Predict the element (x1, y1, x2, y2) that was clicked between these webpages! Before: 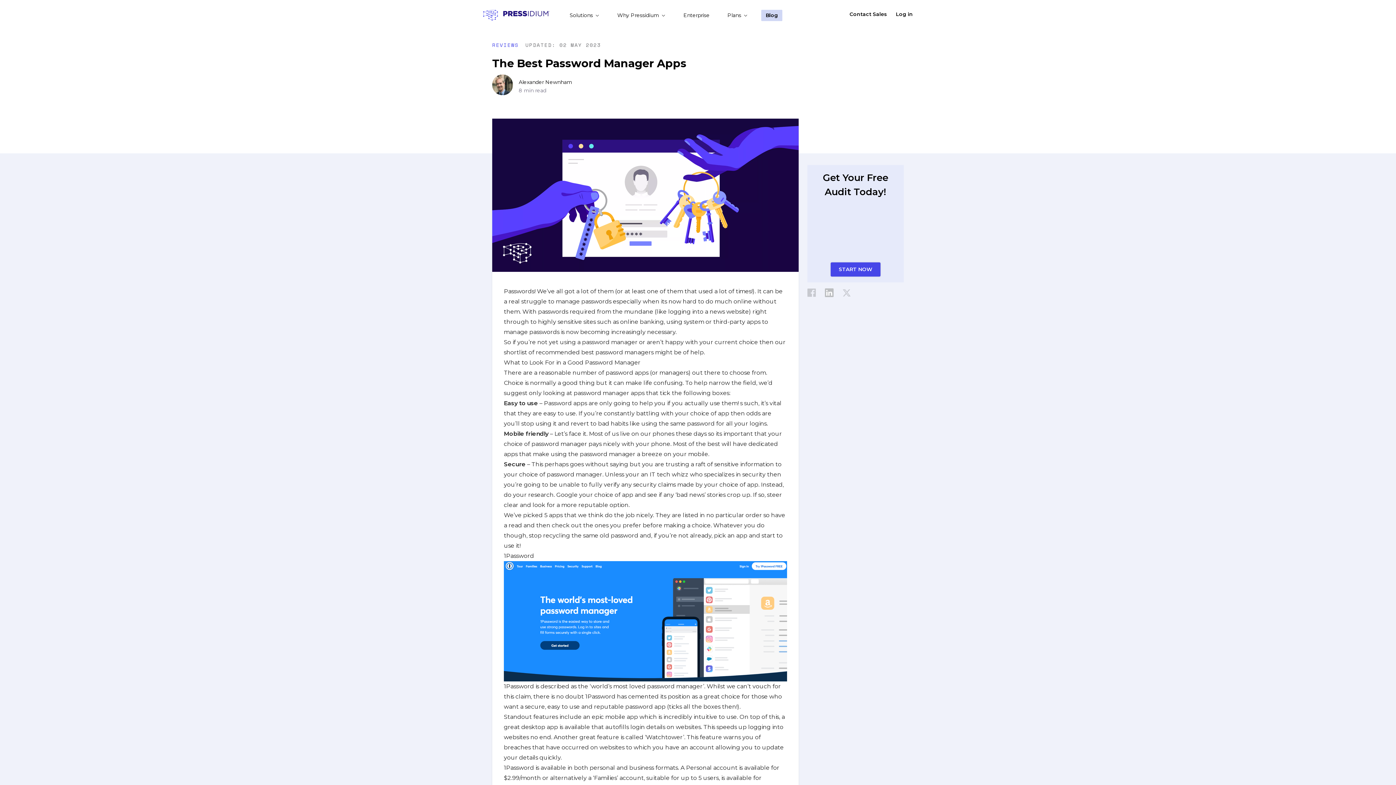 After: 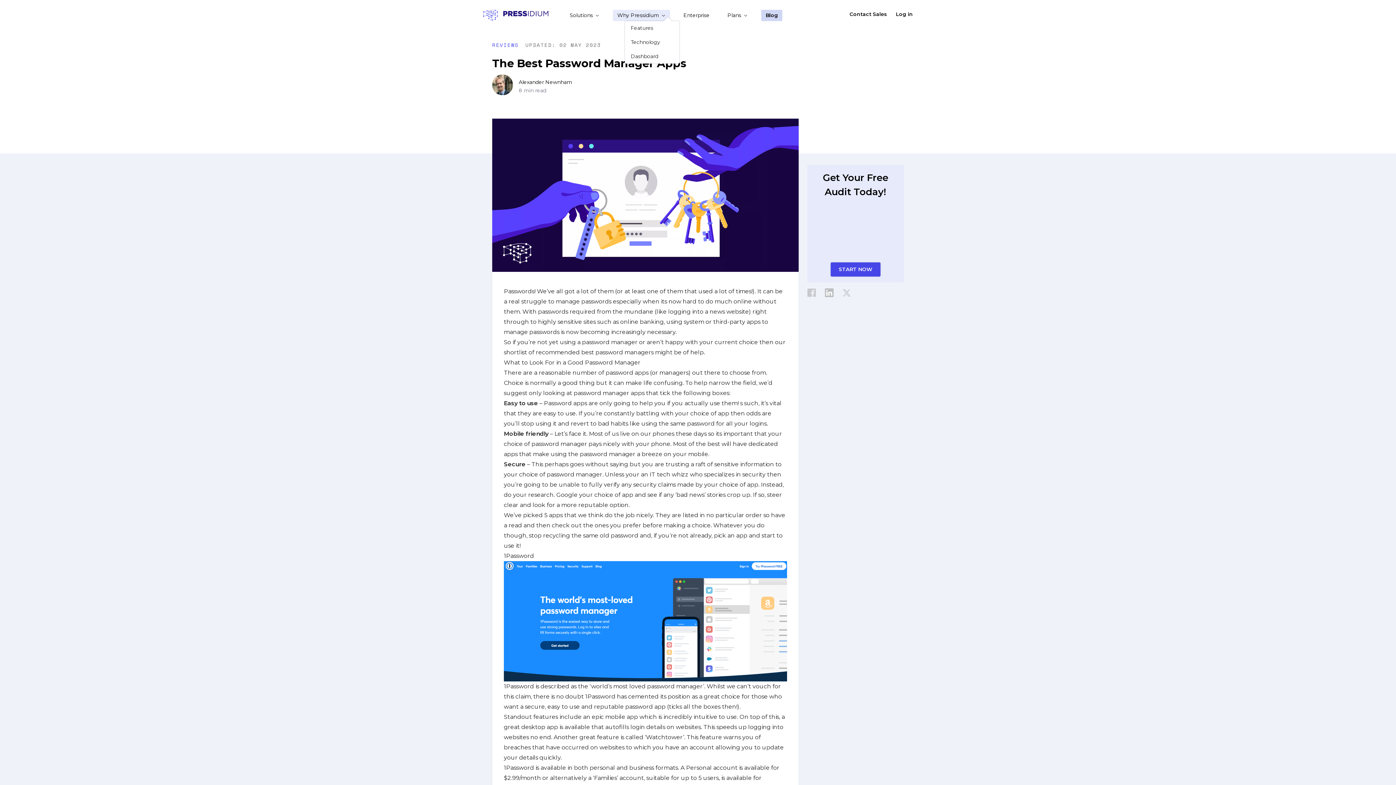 Action: label: Why Pressidium  bbox: (617, 11, 665, 19)